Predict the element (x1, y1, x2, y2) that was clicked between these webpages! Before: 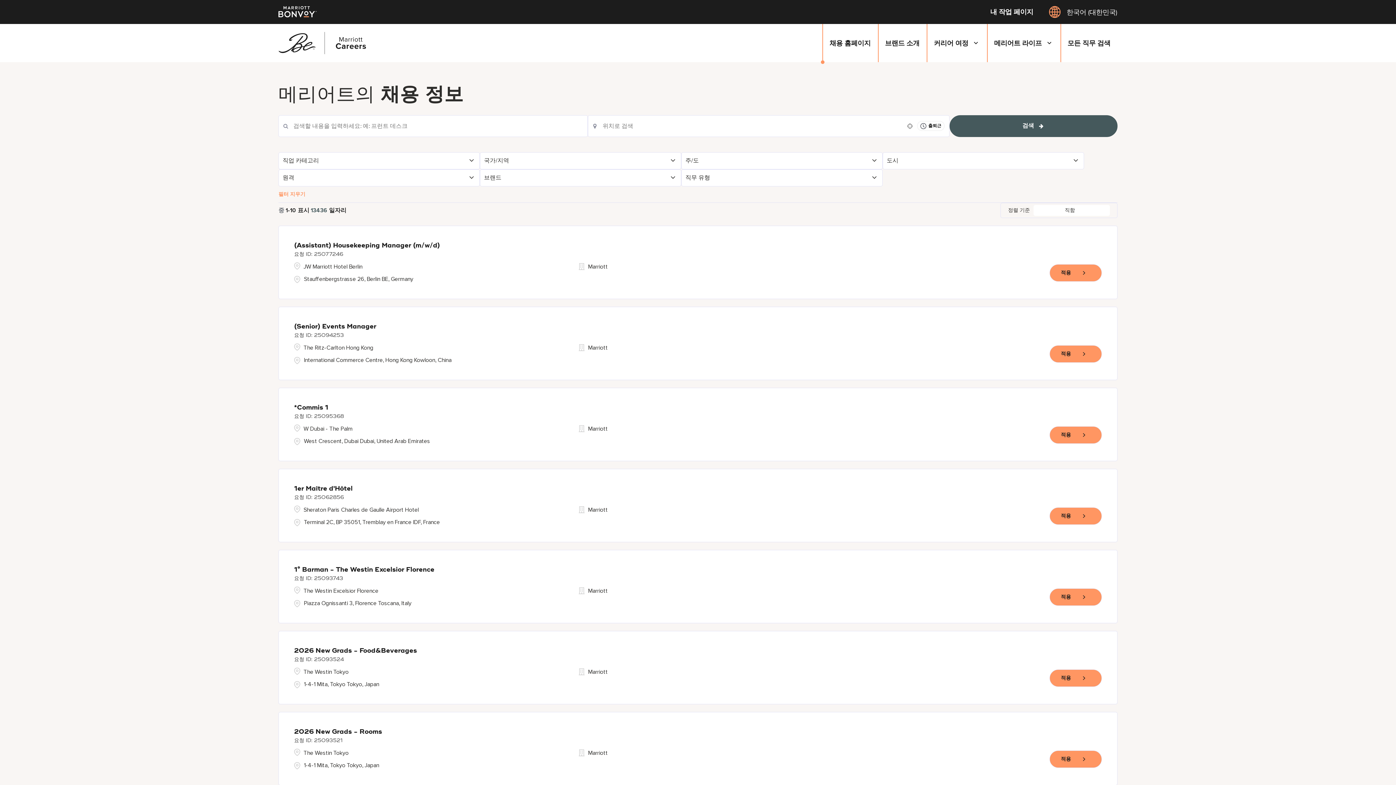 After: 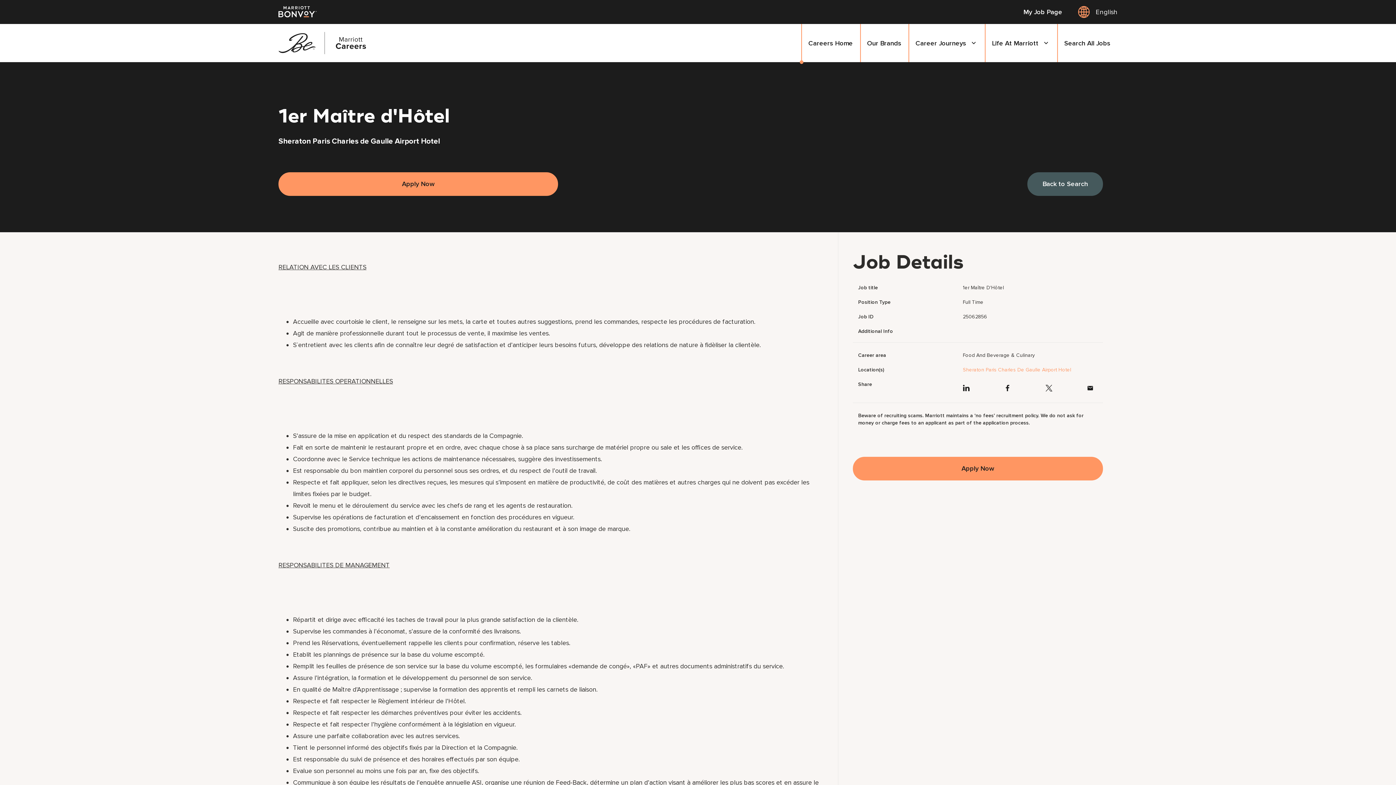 Action: label: 적용, 1er Maître d'Hôtel bbox: (1049, 507, 1102, 524)